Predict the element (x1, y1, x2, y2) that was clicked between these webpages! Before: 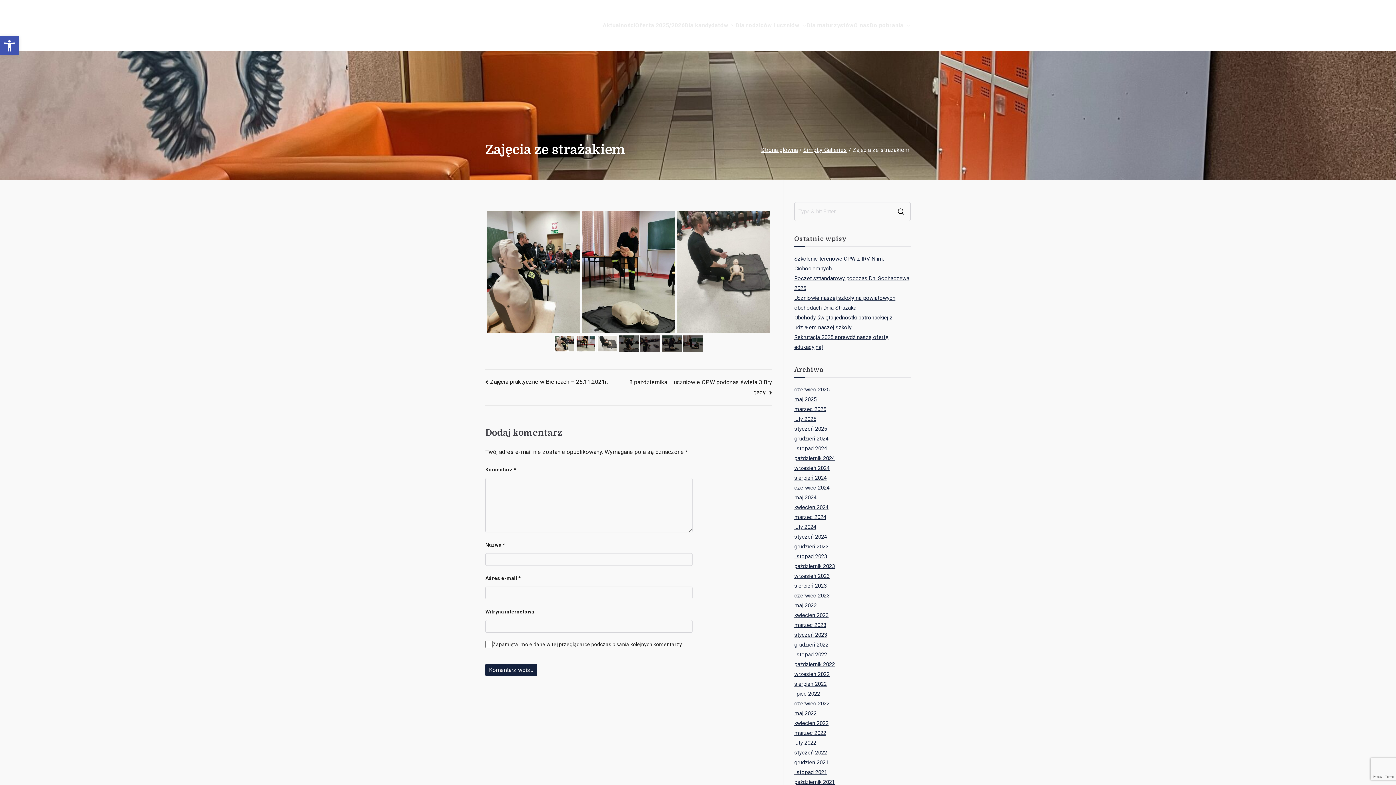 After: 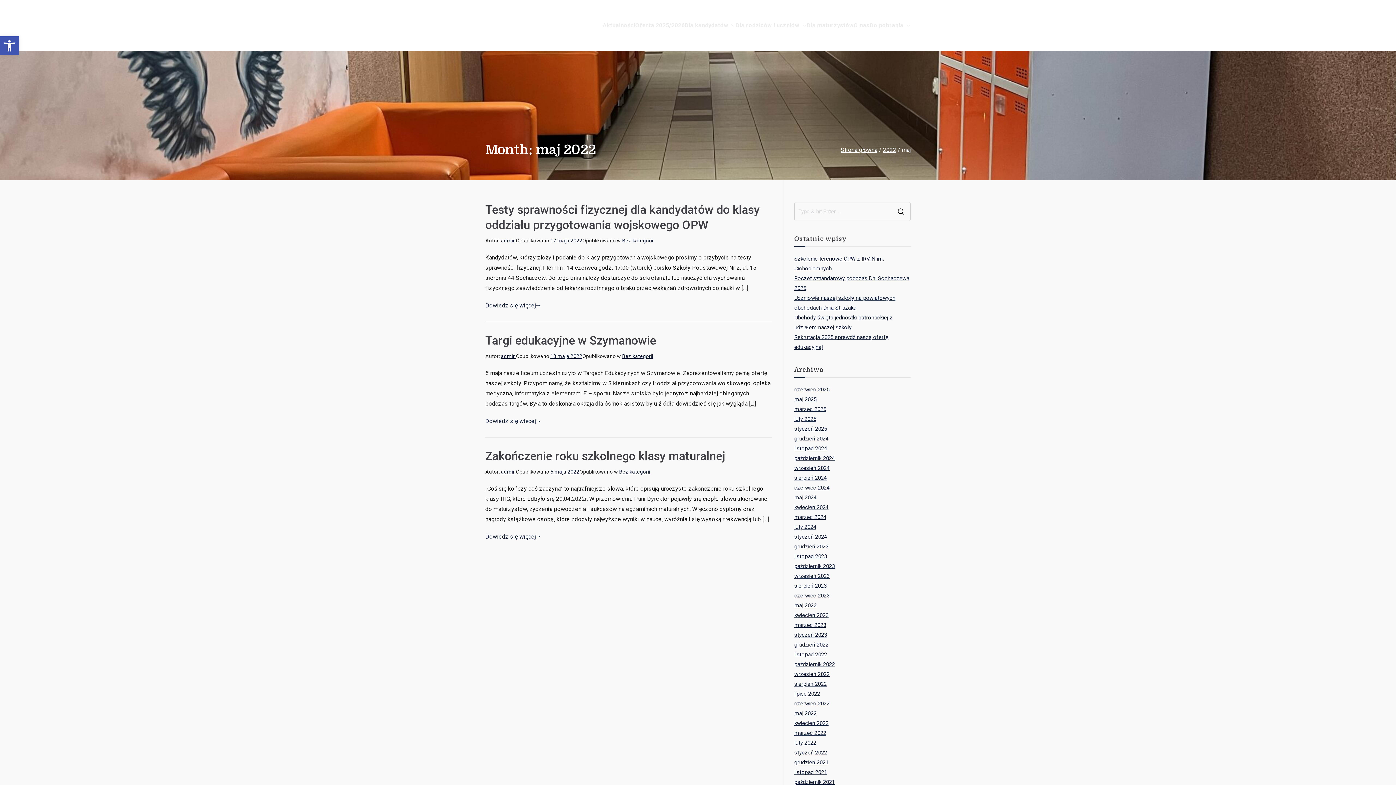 Action: label: maj 2022 bbox: (794, 709, 816, 718)